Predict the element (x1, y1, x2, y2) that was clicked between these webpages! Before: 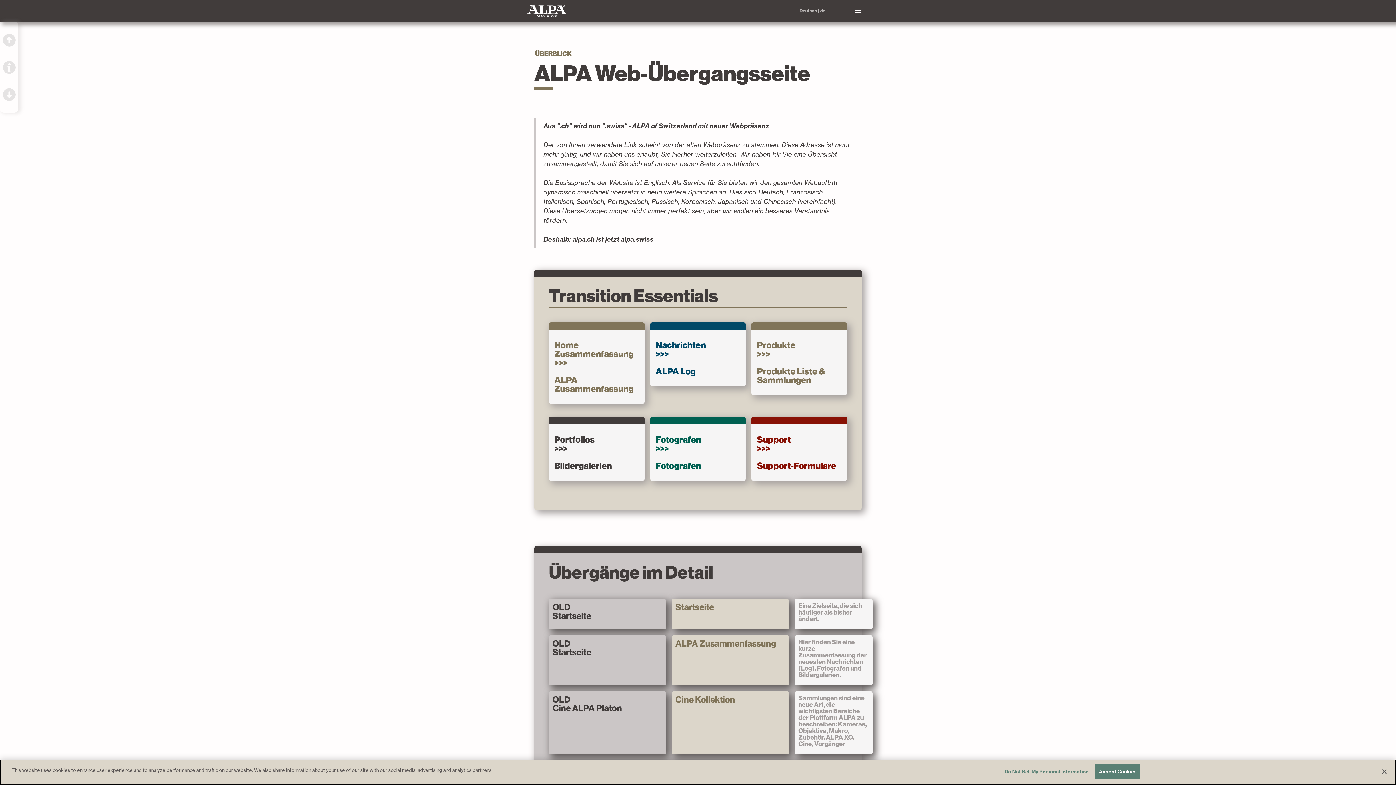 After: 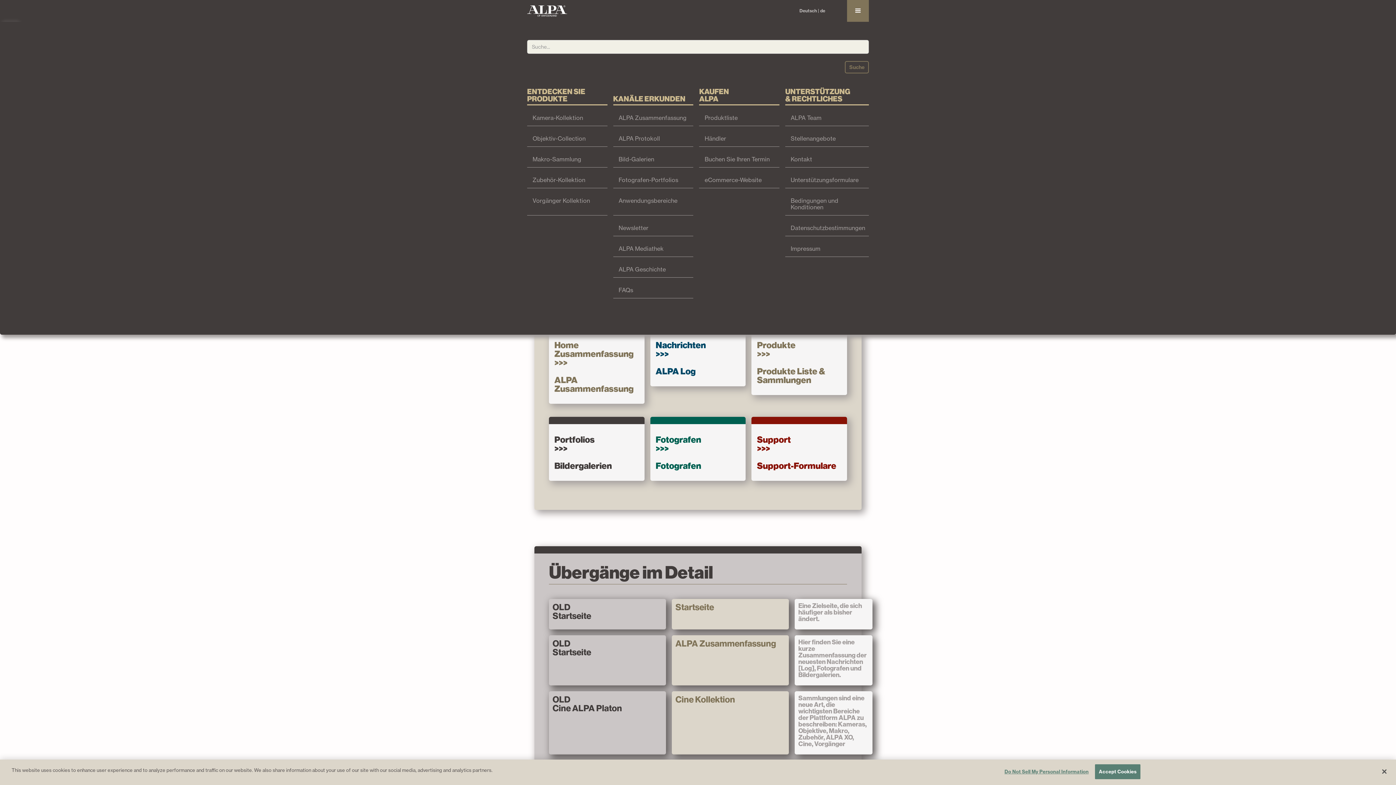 Action: bbox: (847, 0, 869, 21) label: menu